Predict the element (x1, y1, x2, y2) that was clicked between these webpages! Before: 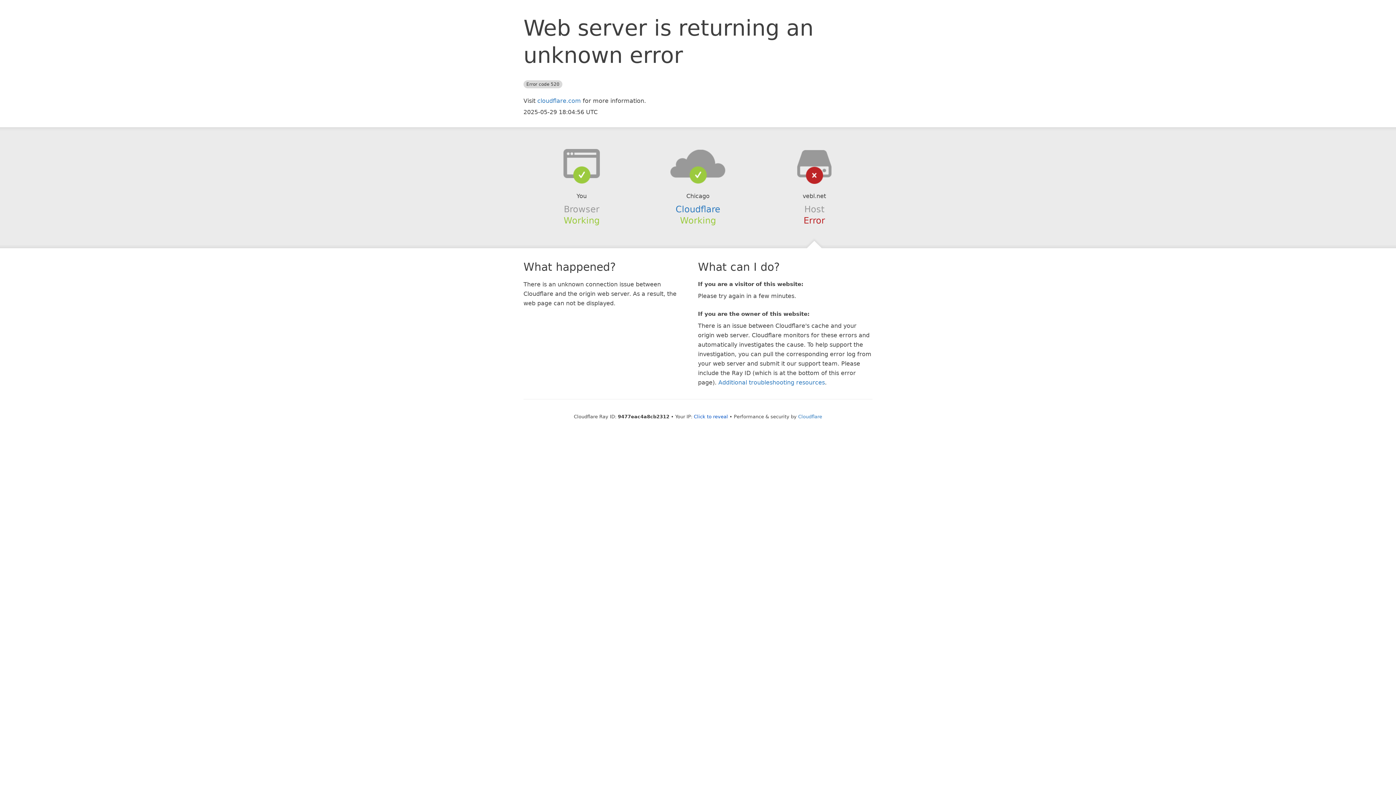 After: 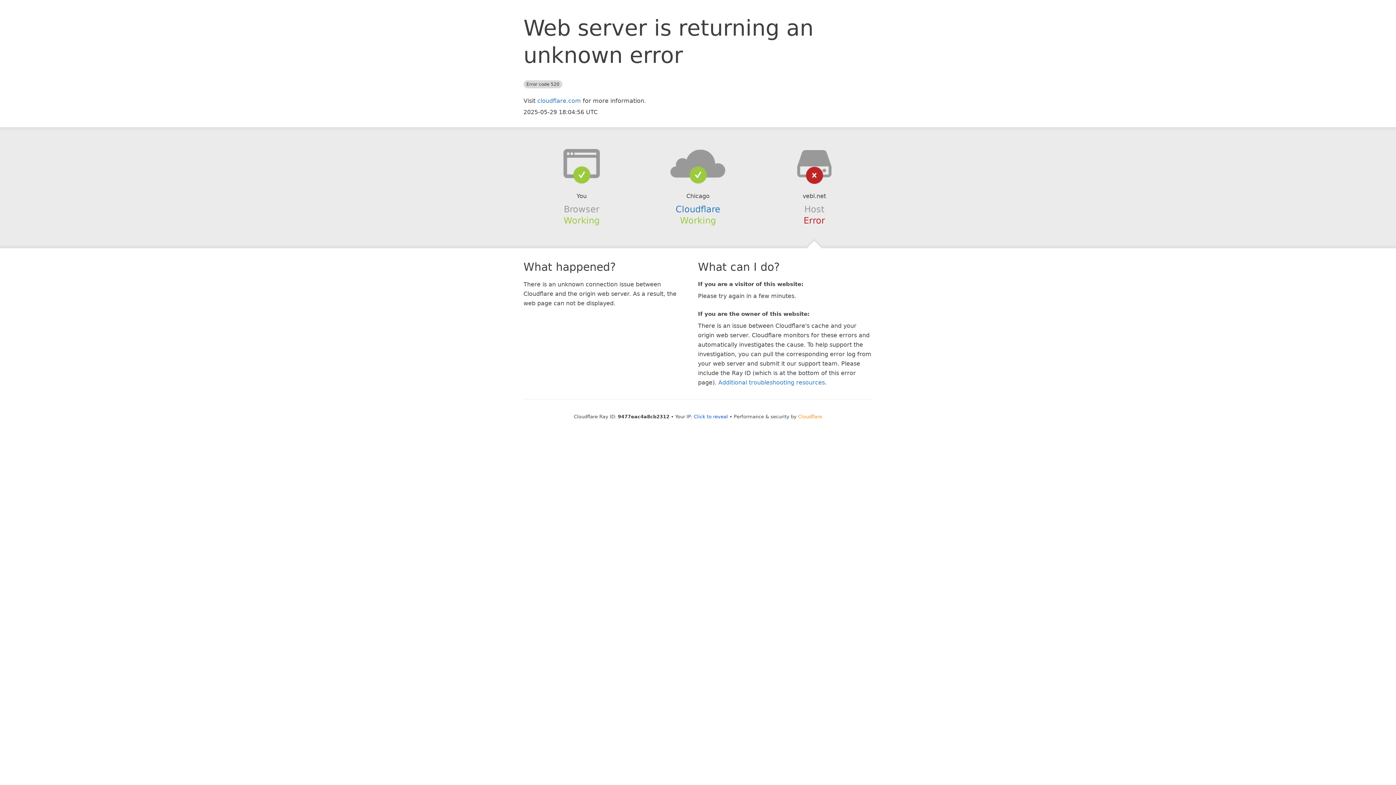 Action: label: Cloudflare bbox: (798, 414, 822, 419)